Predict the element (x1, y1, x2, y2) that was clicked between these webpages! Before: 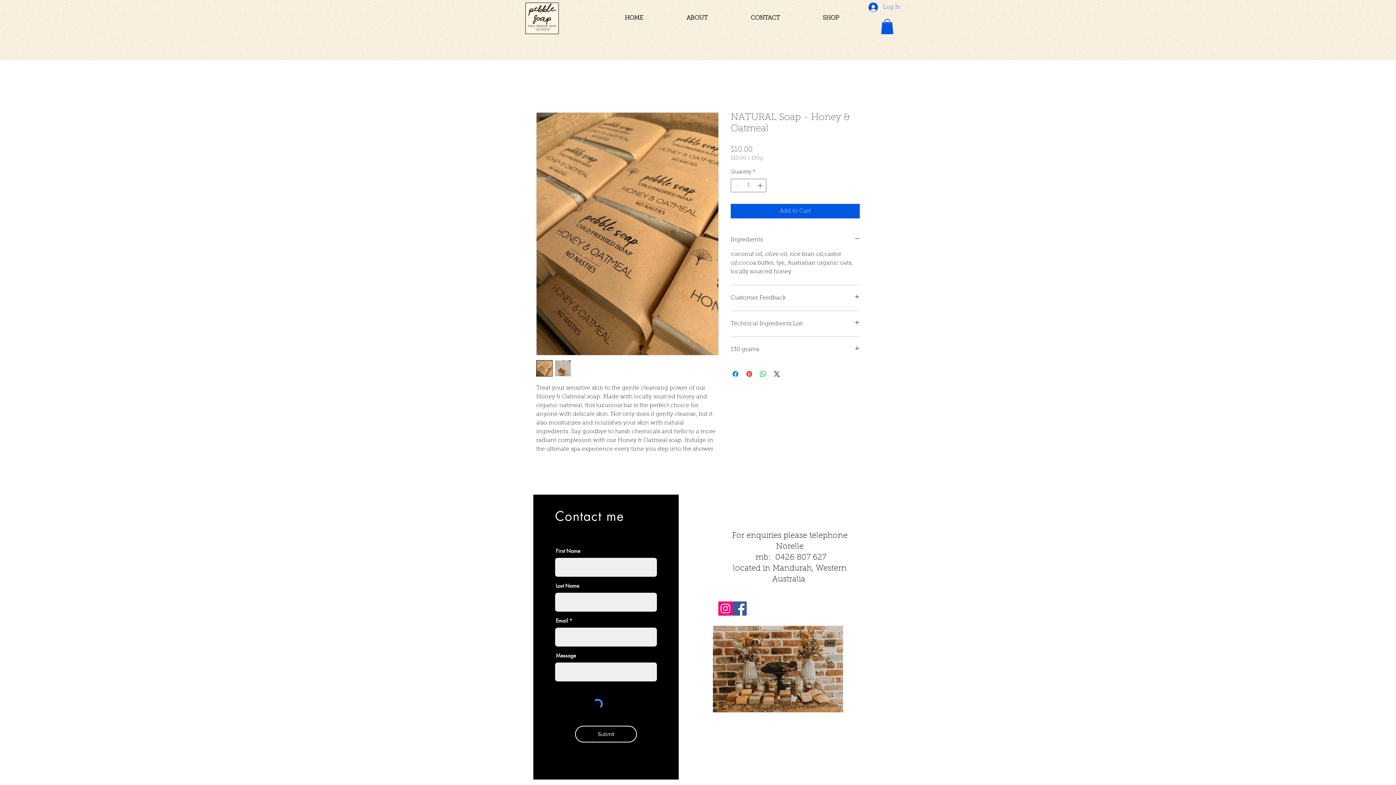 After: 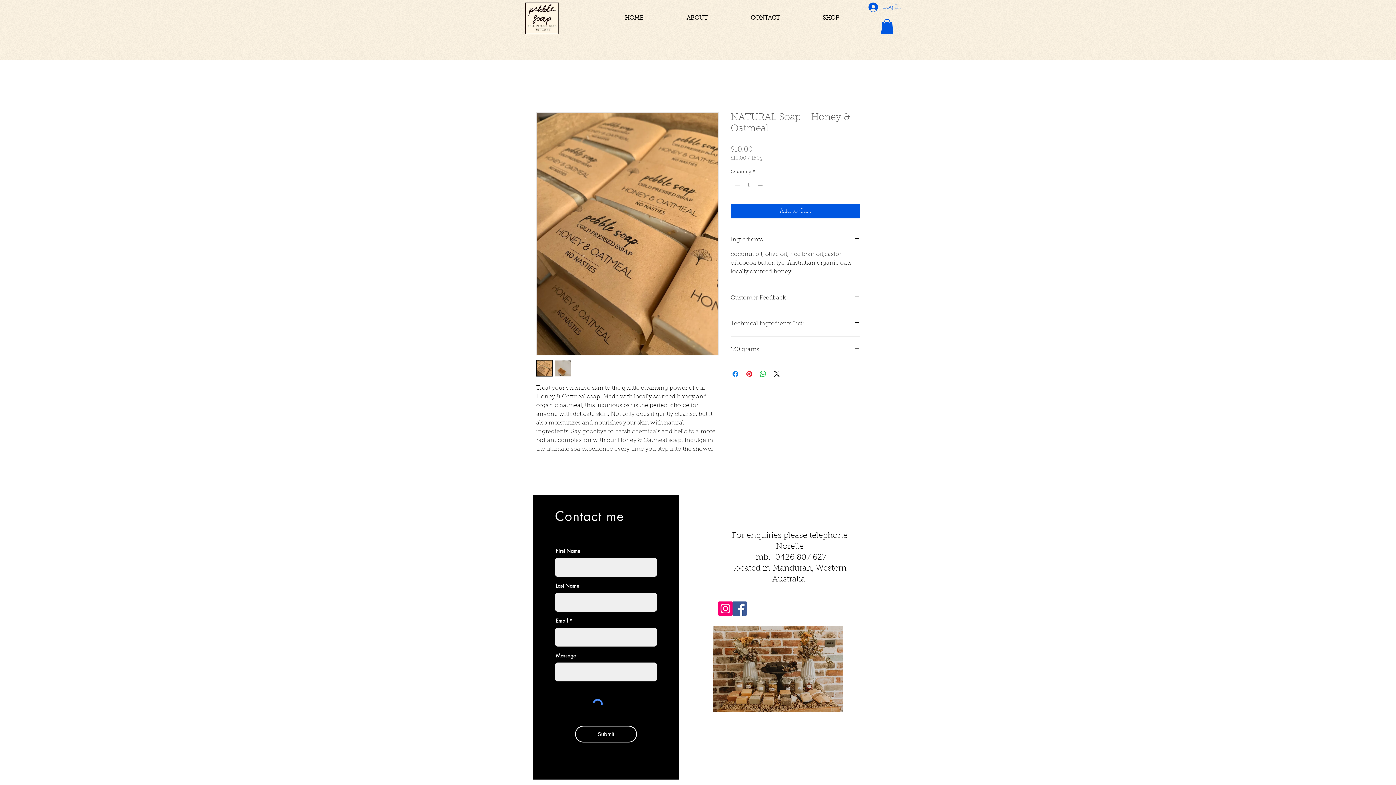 Action: bbox: (536, 360, 552, 376)